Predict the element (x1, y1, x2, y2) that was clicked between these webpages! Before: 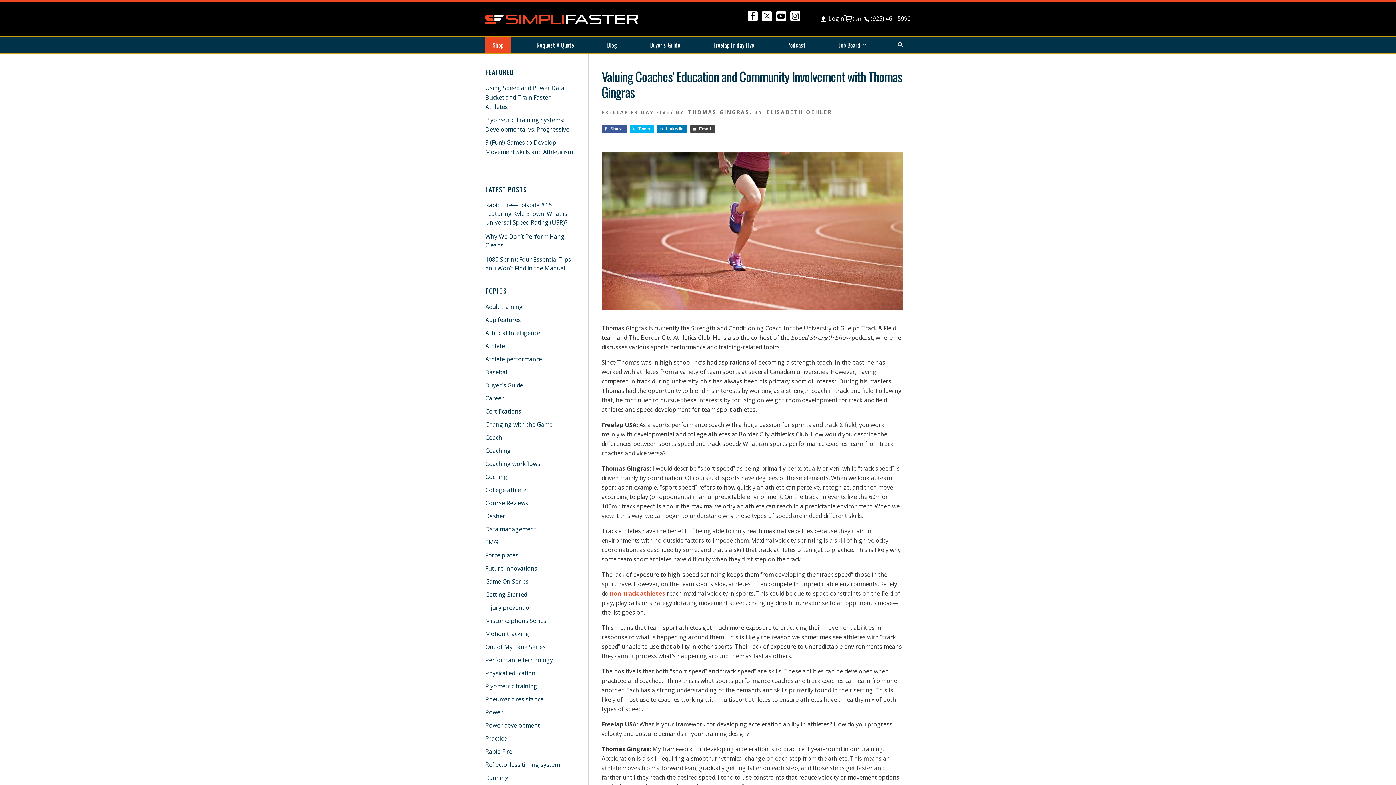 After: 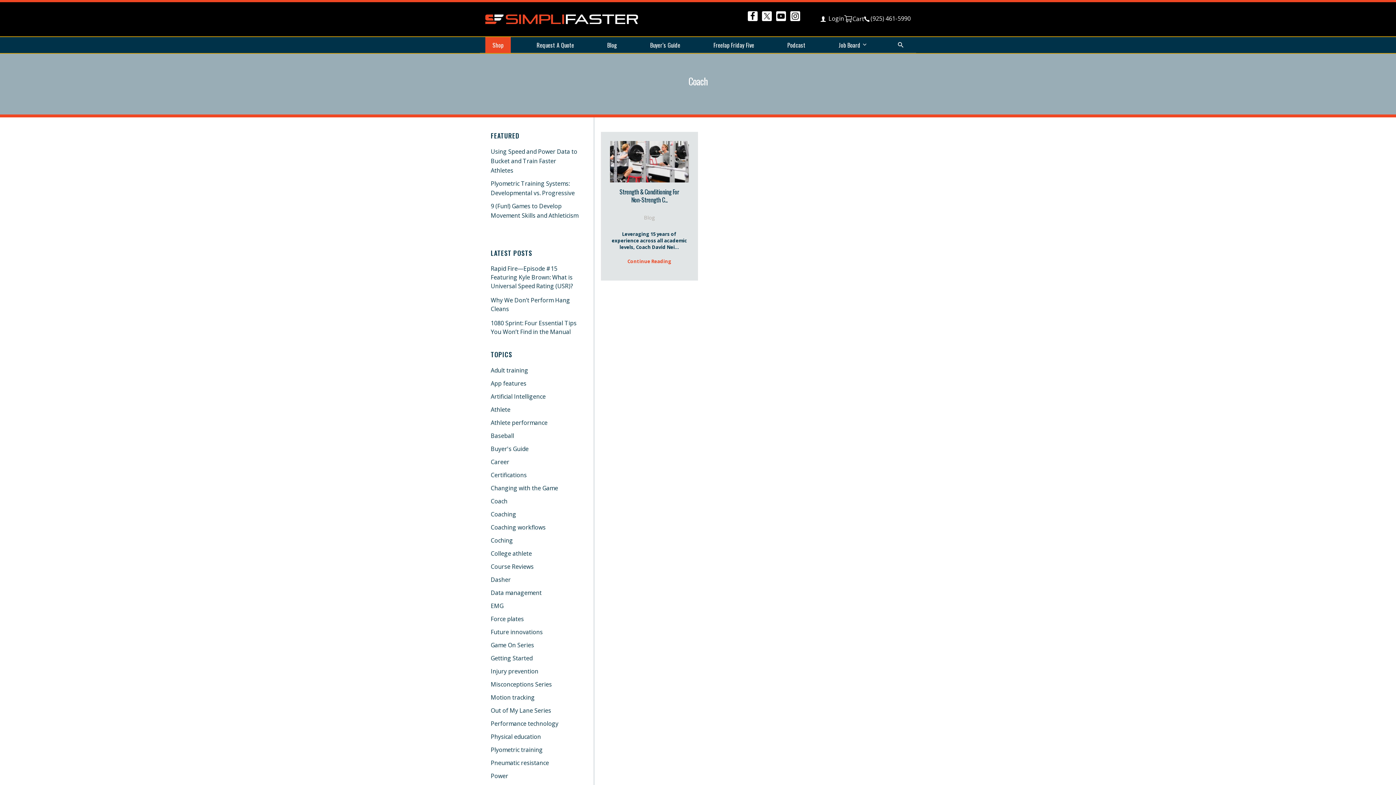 Action: bbox: (485, 433, 502, 441) label: Coach